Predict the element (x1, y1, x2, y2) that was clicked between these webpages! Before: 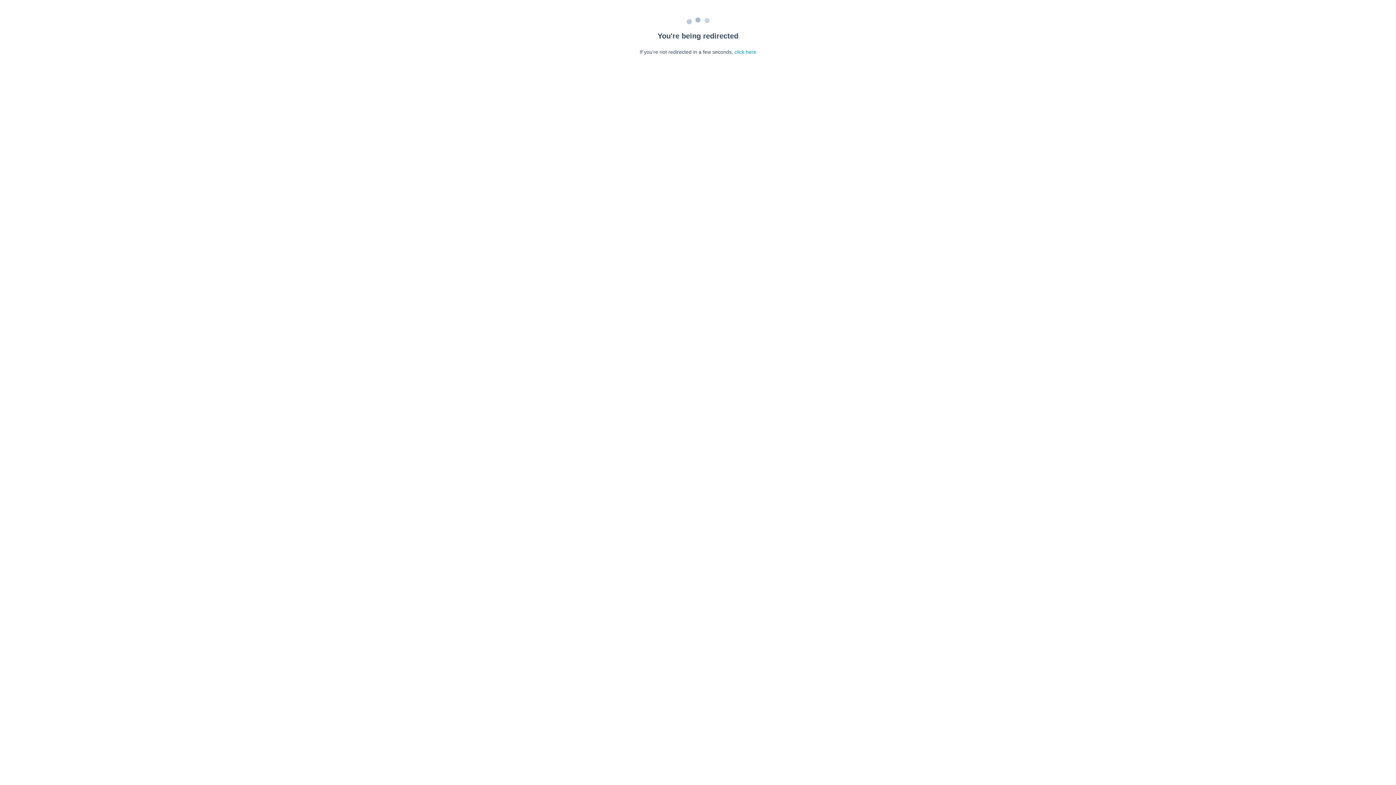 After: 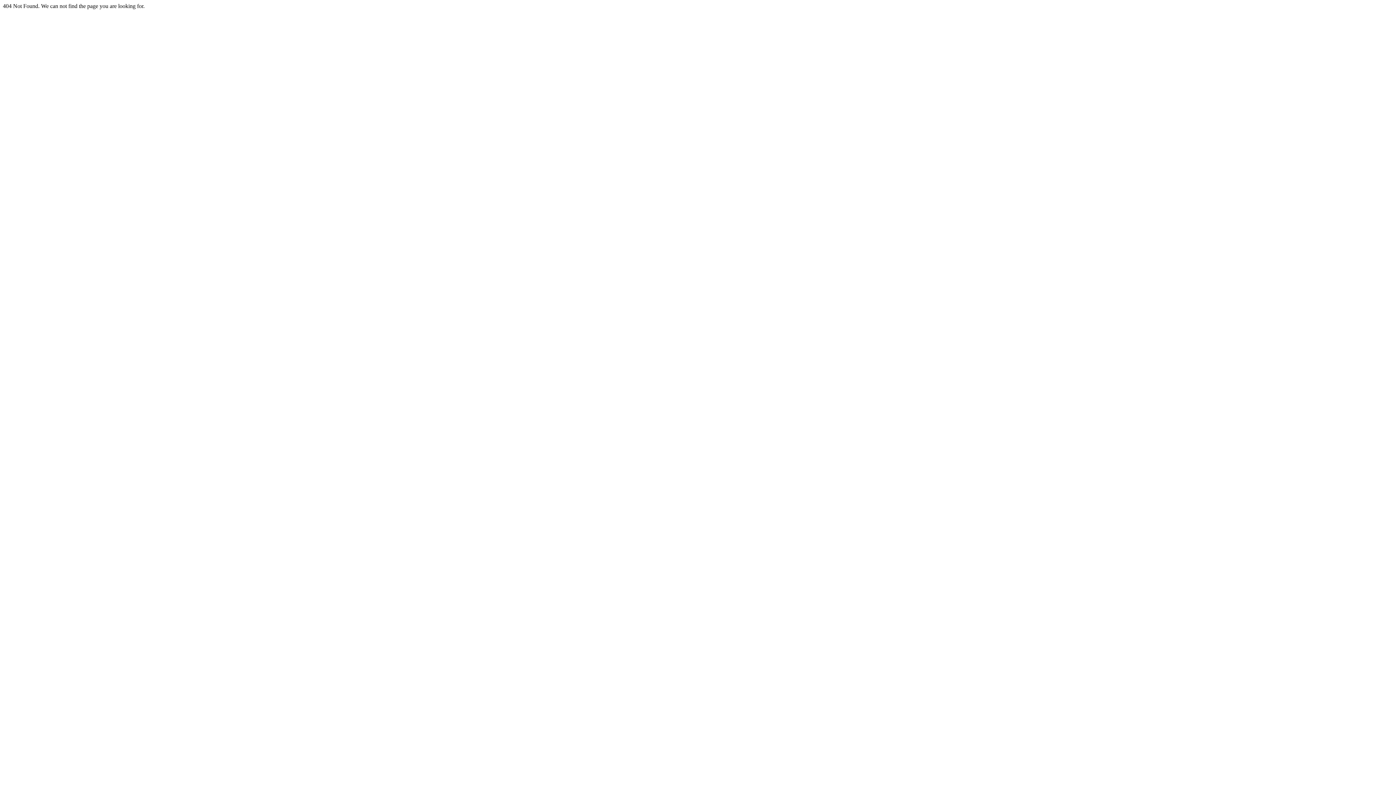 Action: label: click here bbox: (734, 49, 756, 54)